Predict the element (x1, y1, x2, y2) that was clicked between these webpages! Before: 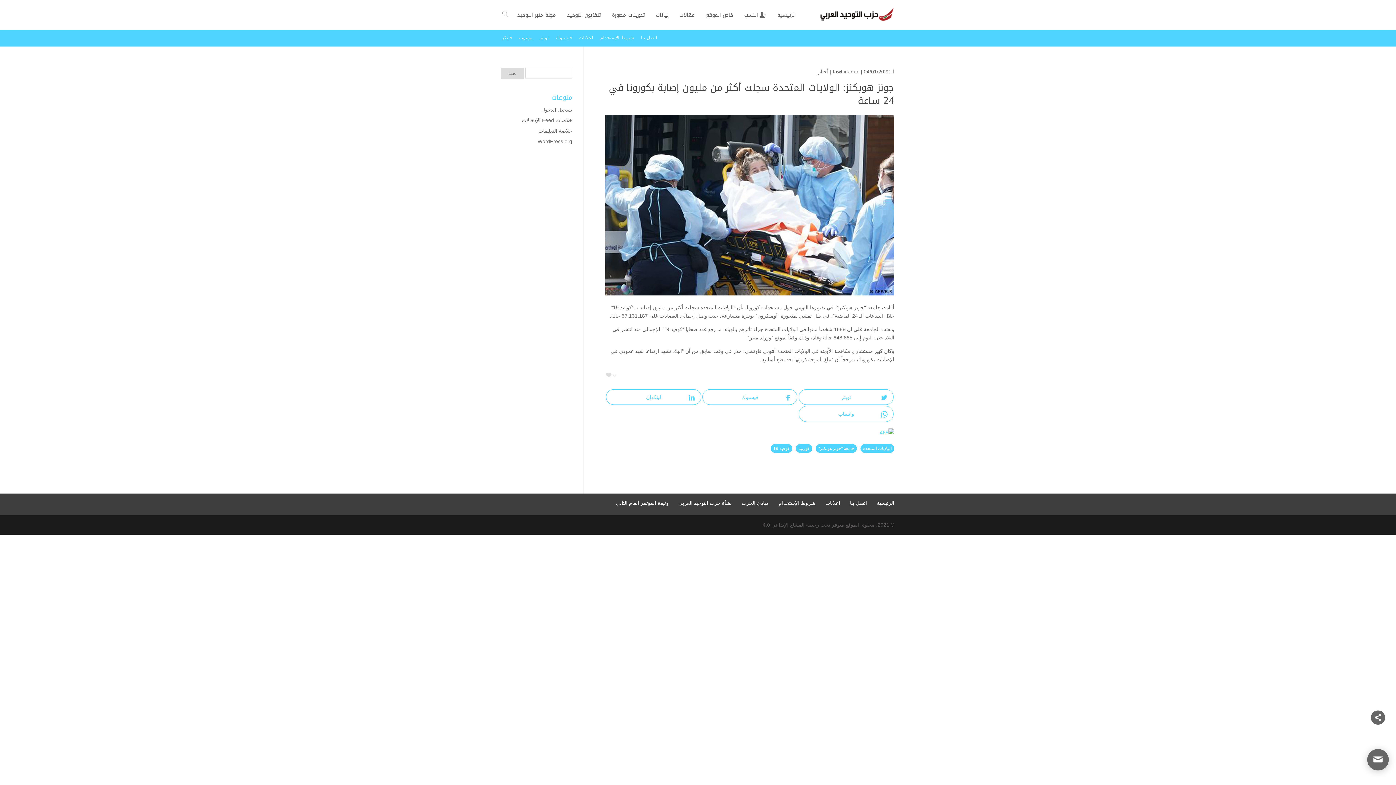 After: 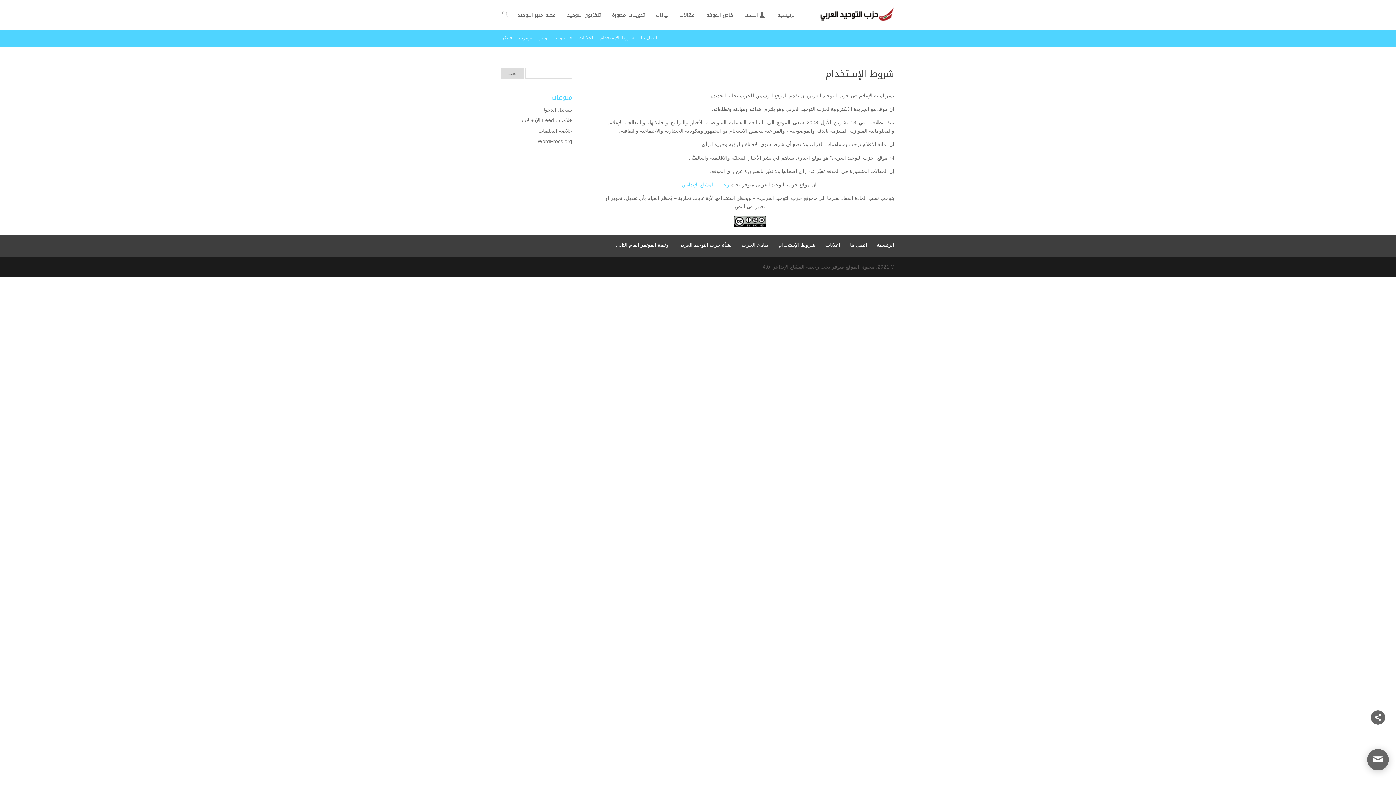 Action: label: شروط الإستخدام bbox: (778, 499, 815, 507)